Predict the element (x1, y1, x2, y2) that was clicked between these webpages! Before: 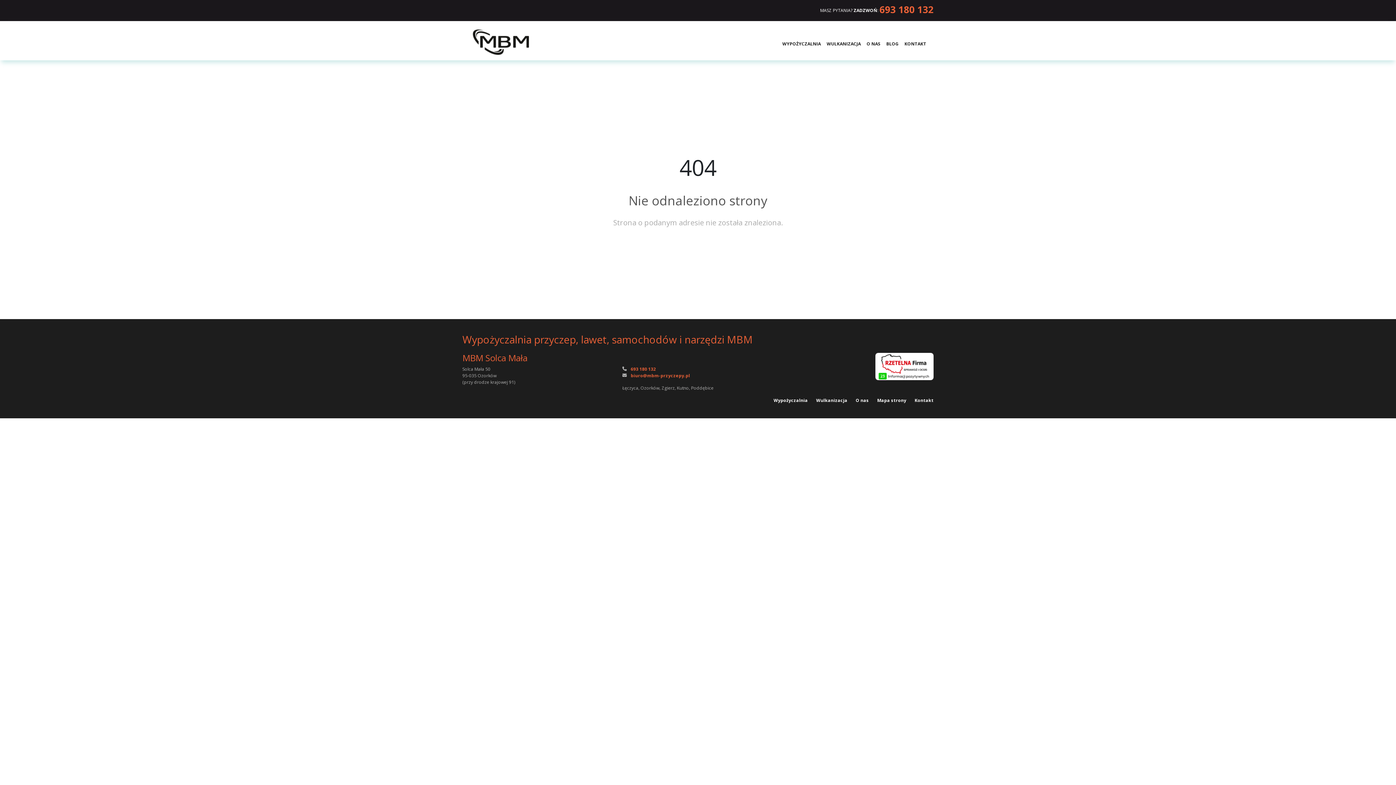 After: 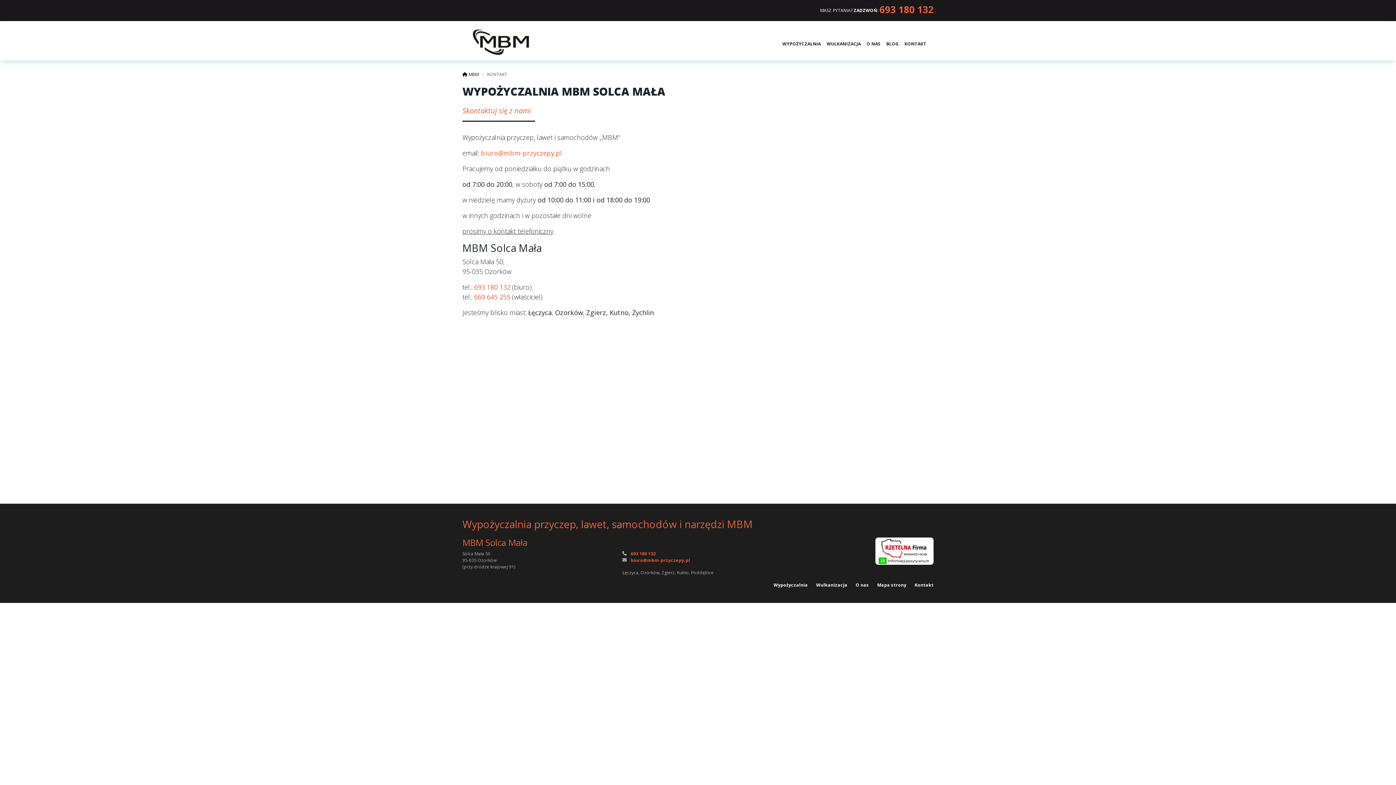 Action: label: KONTAKT bbox: (901, 35, 929, 52)